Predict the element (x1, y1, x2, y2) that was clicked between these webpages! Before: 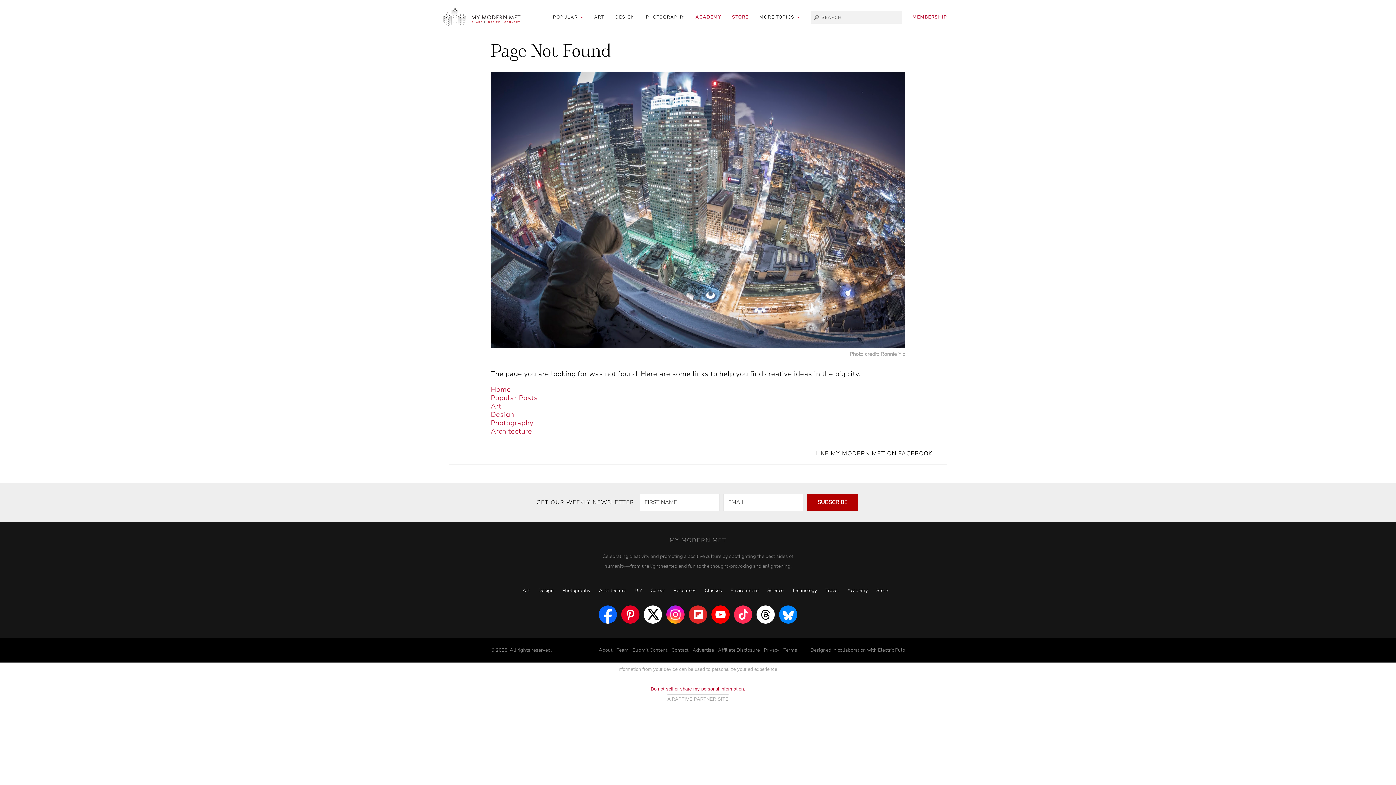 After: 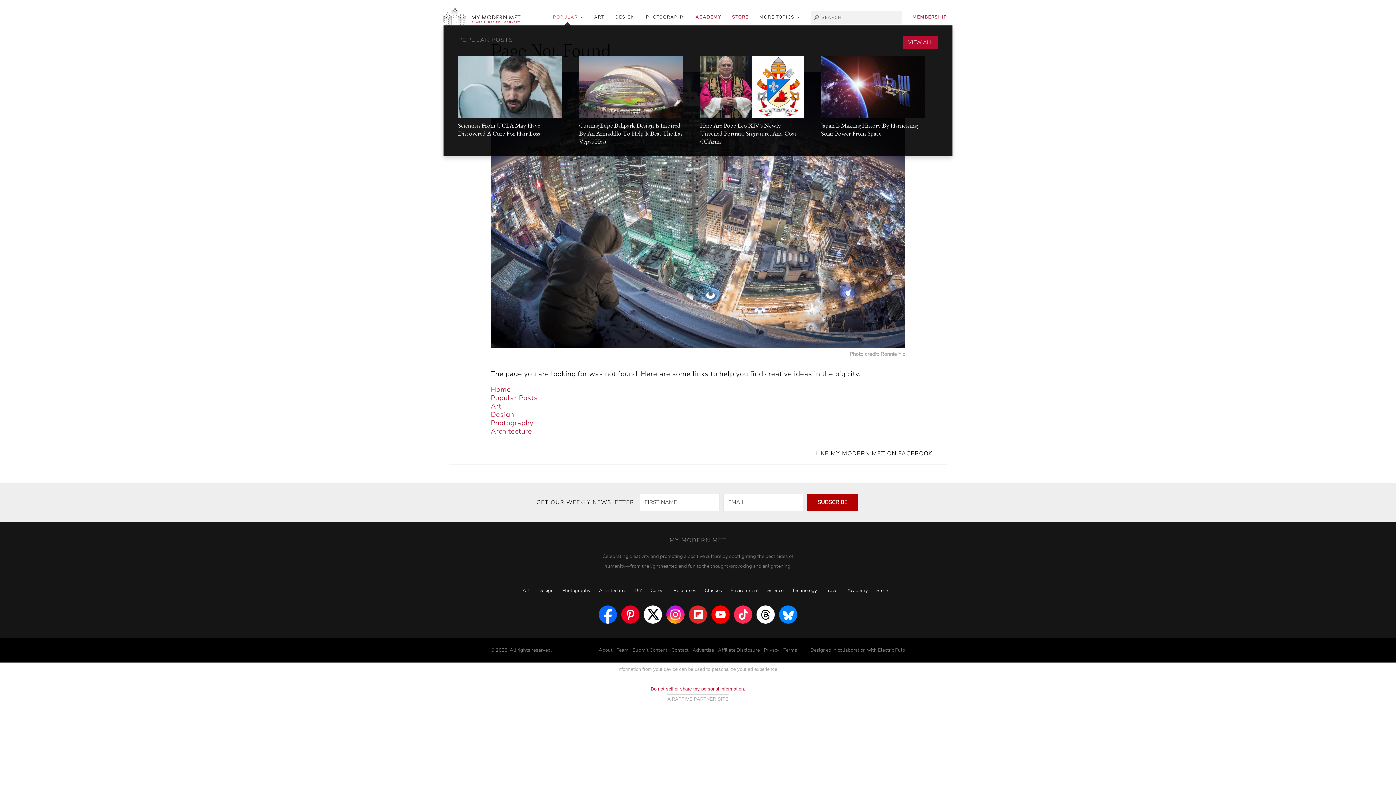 Action: label: POPULAR  bbox: (553, 12, 583, 21)